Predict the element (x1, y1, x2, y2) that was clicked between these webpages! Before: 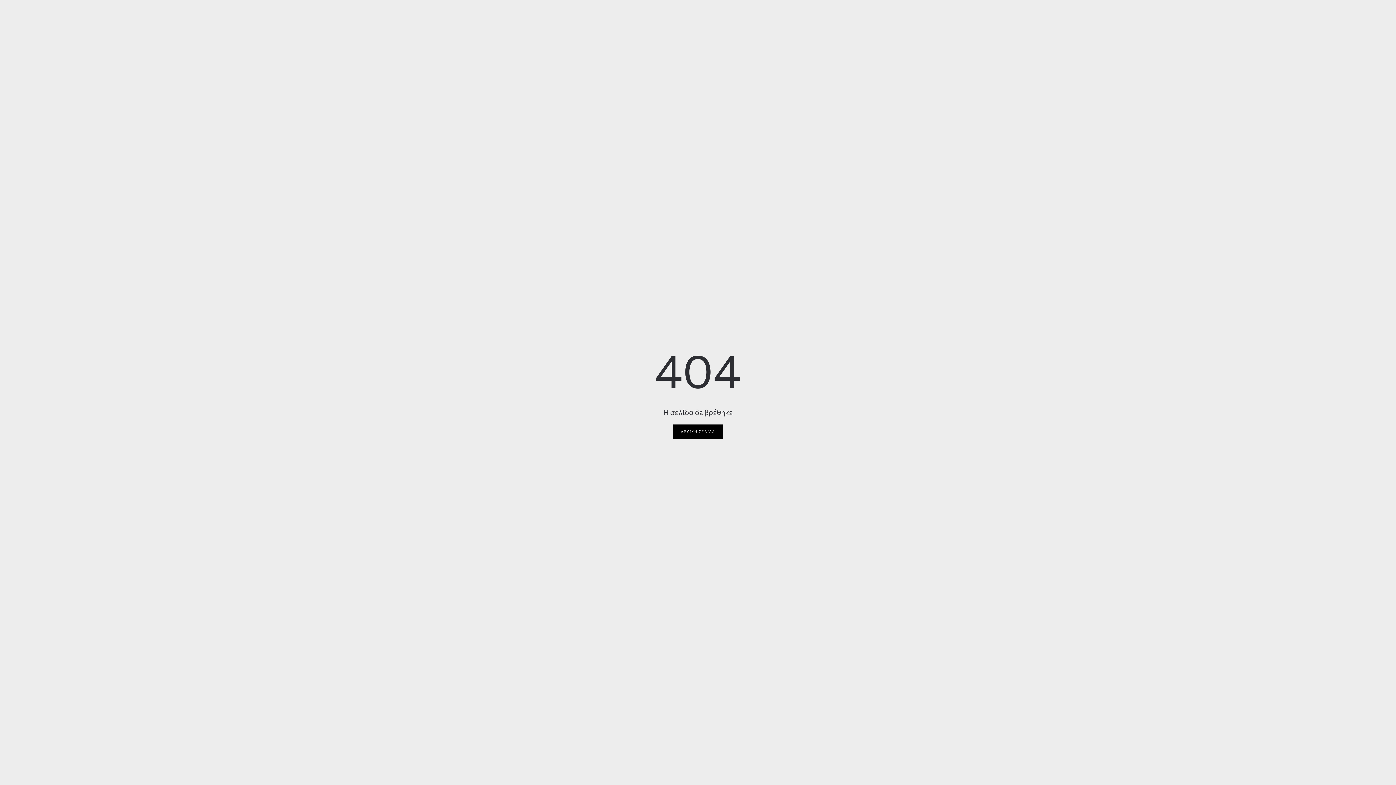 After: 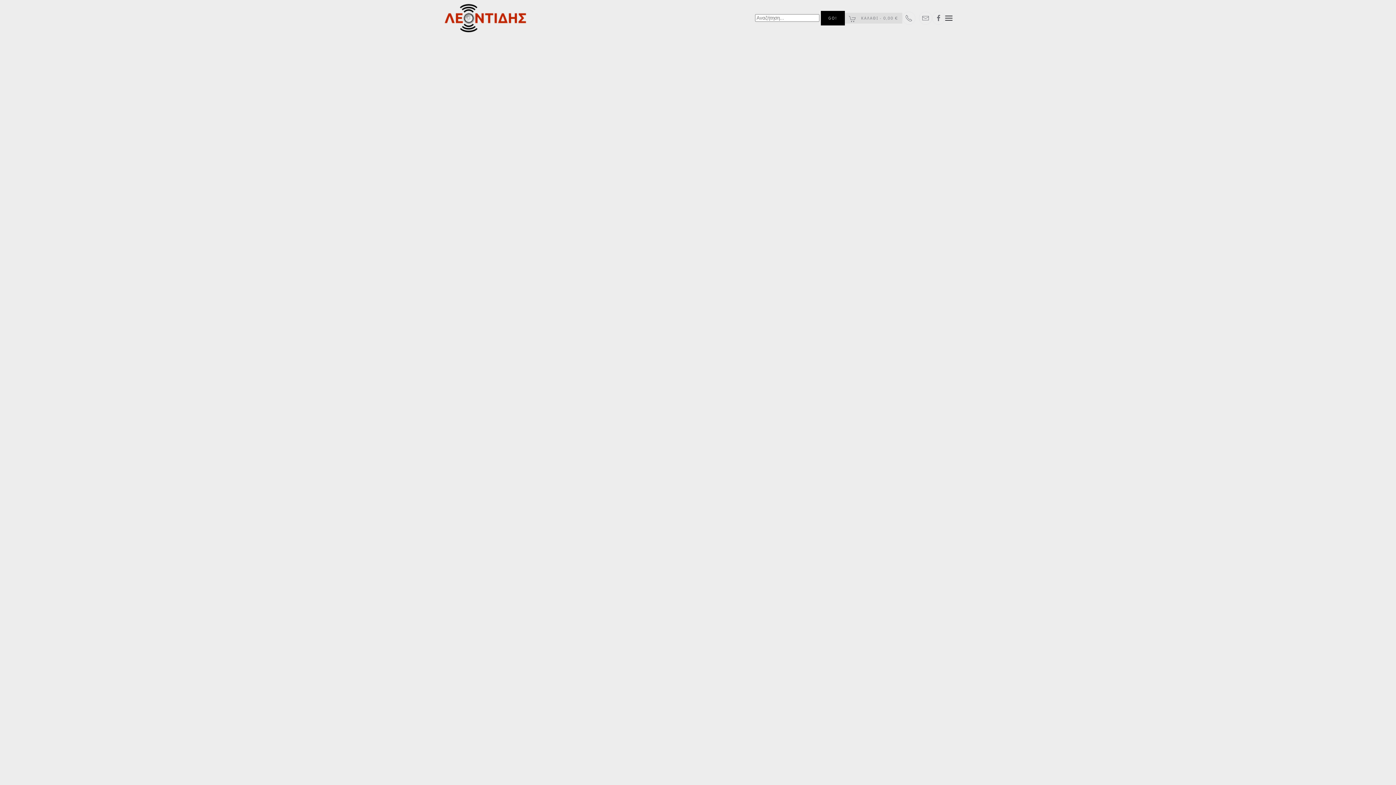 Action: label: ΑΡΧΙΚΗ ΣΕΛΙΔΑ bbox: (673, 424, 722, 439)